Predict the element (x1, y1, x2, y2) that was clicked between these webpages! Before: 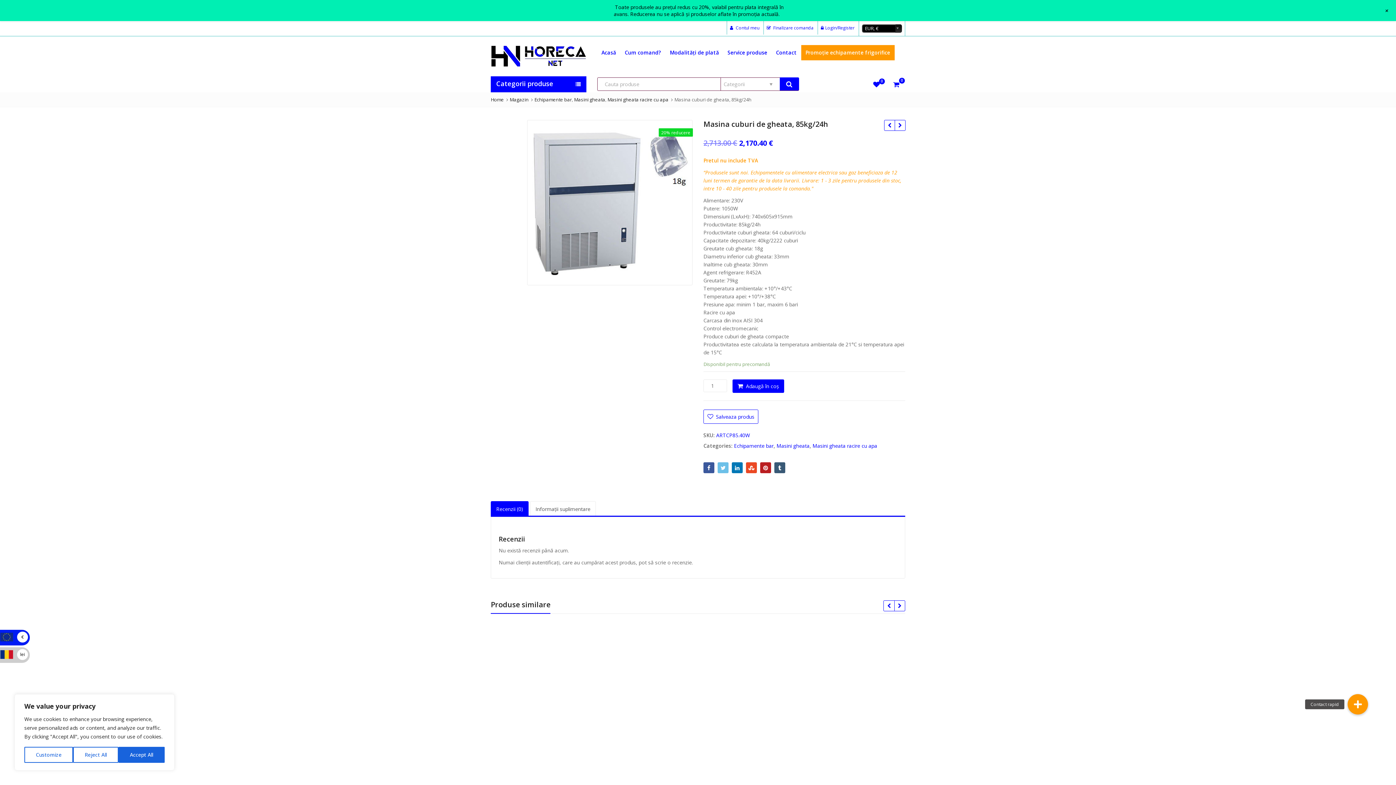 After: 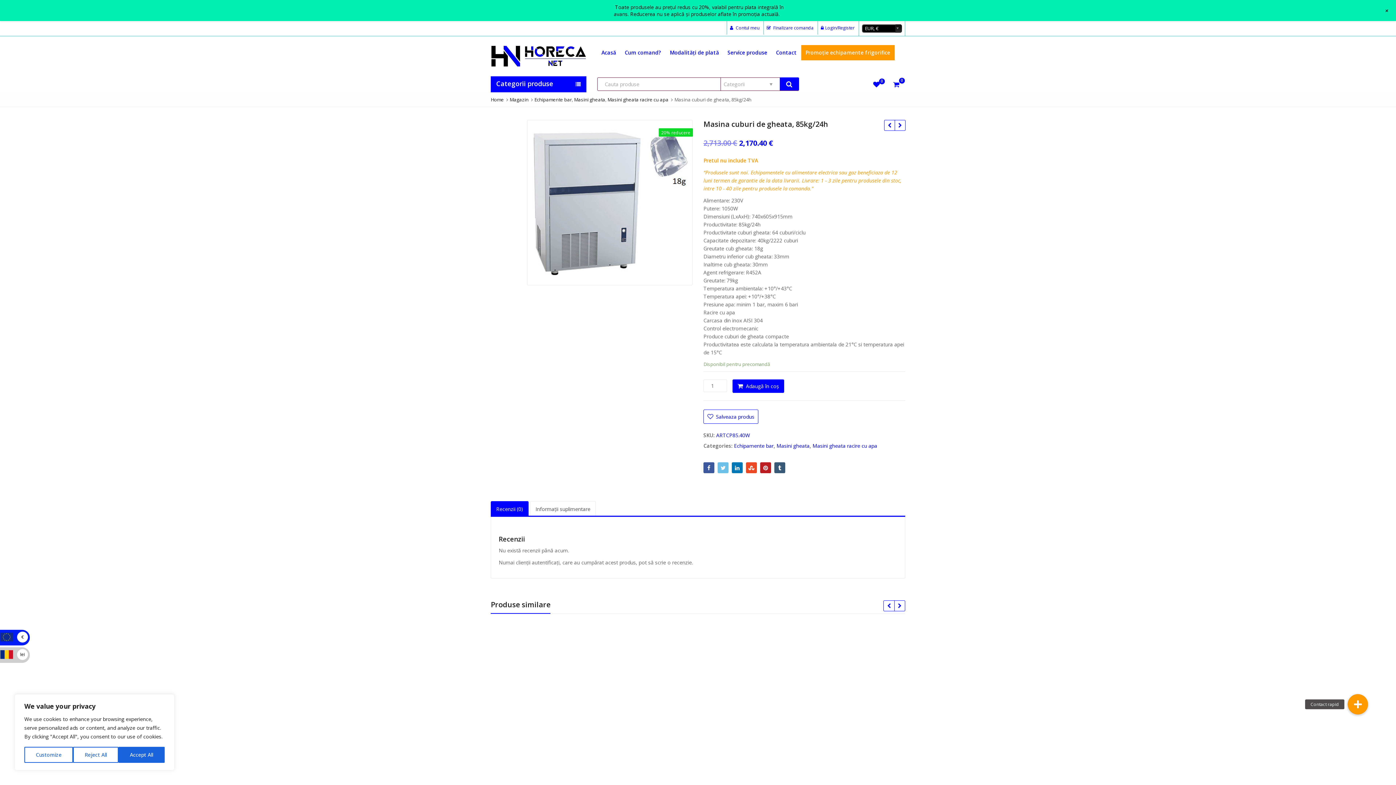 Action: bbox: (703, 462, 714, 473)